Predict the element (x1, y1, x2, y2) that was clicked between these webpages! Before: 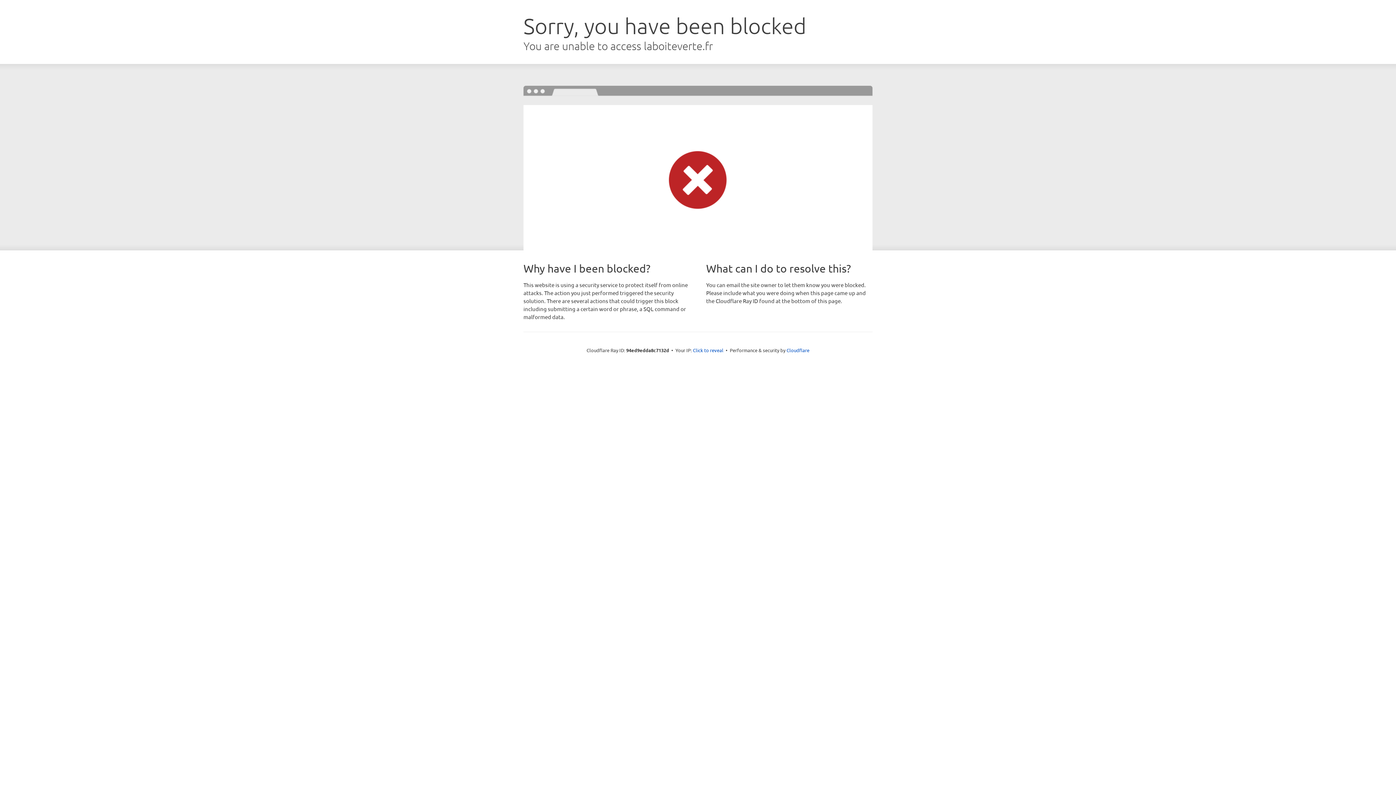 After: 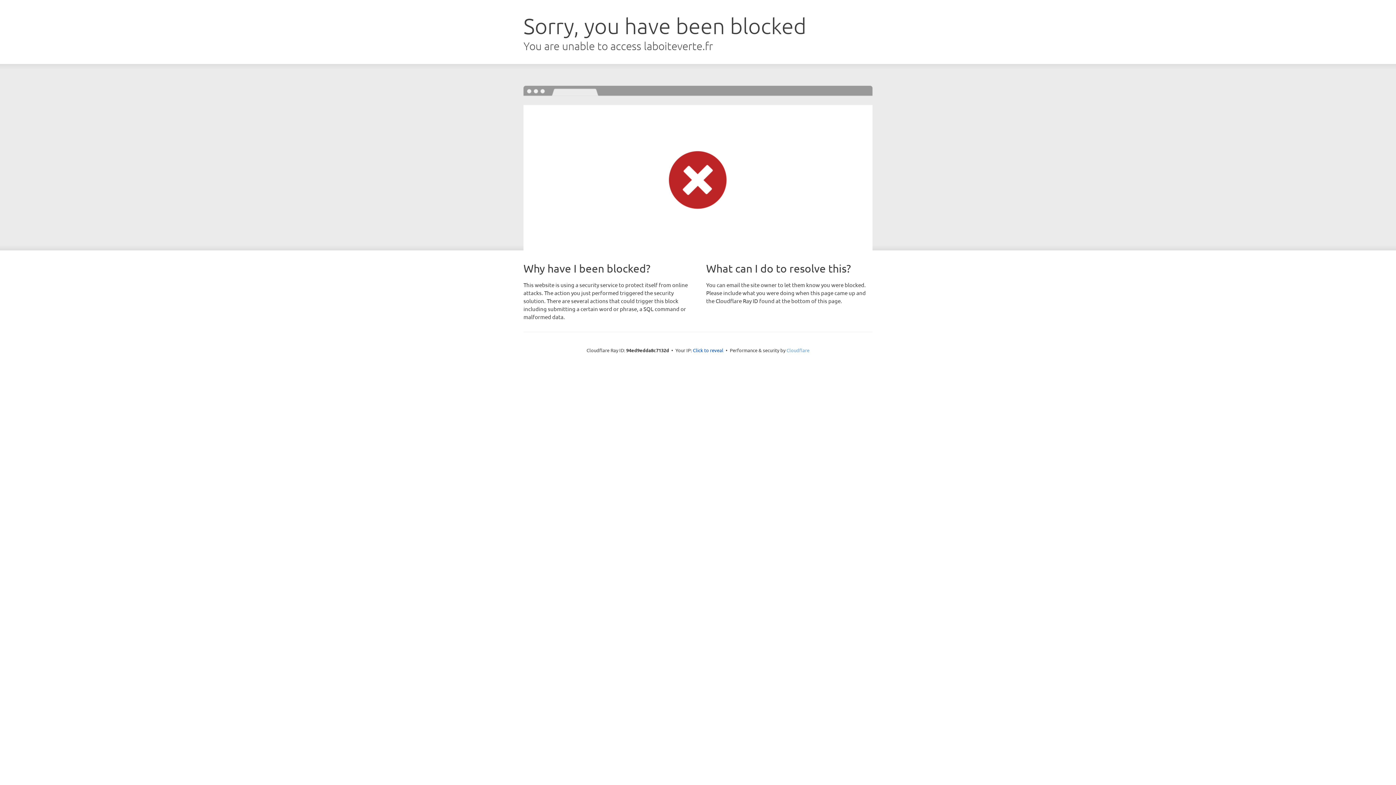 Action: bbox: (786, 347, 809, 353) label: Cloudflare